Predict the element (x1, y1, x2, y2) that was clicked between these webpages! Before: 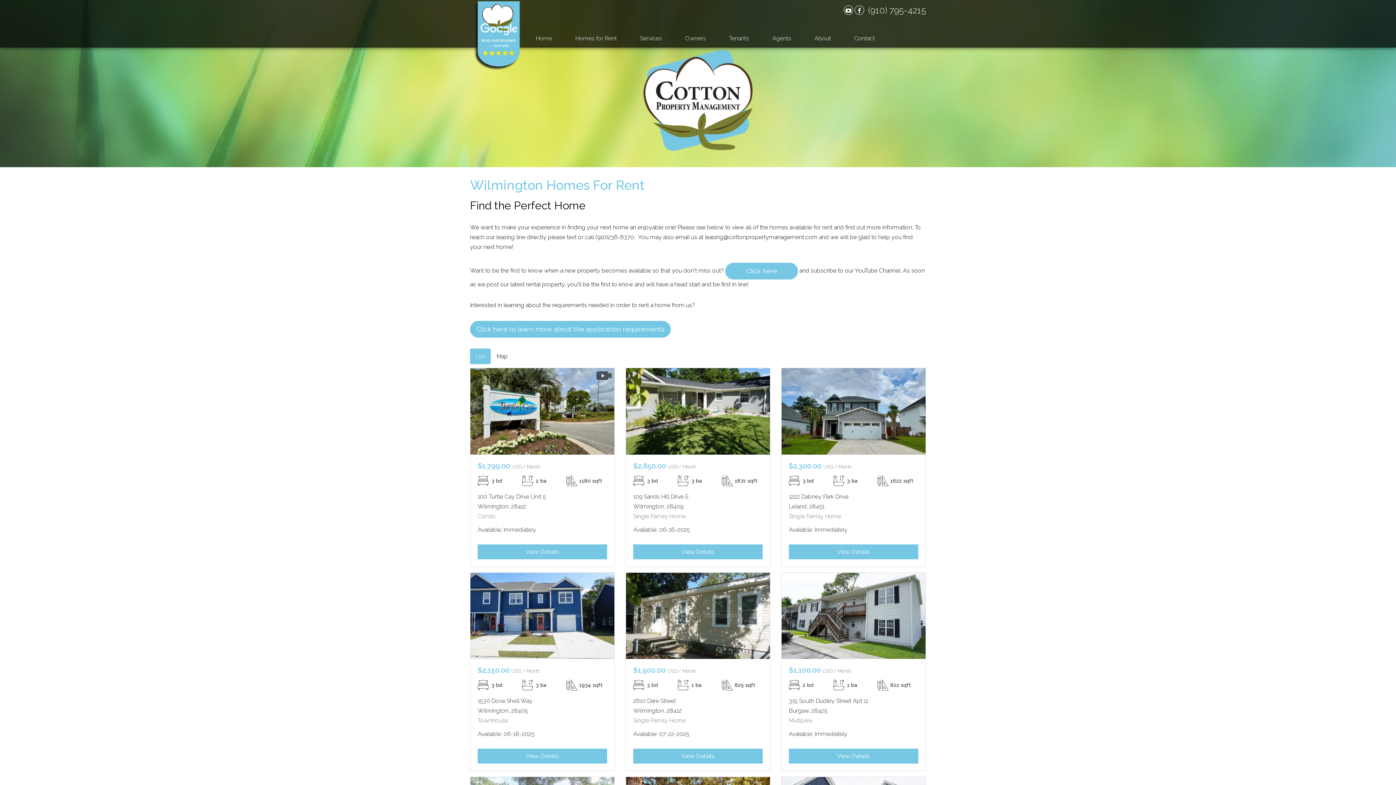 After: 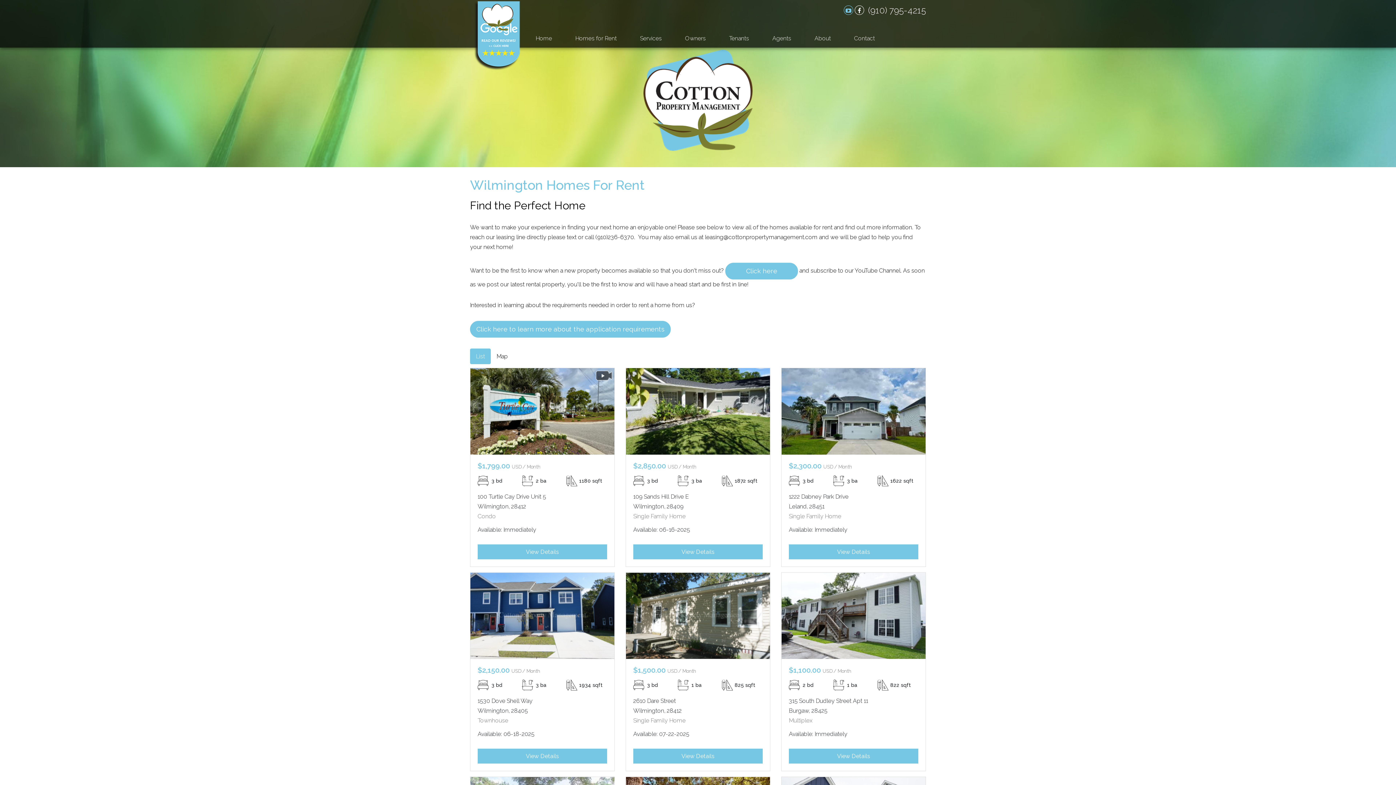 Action: bbox: (845, 7, 851, 14) label: Youtube